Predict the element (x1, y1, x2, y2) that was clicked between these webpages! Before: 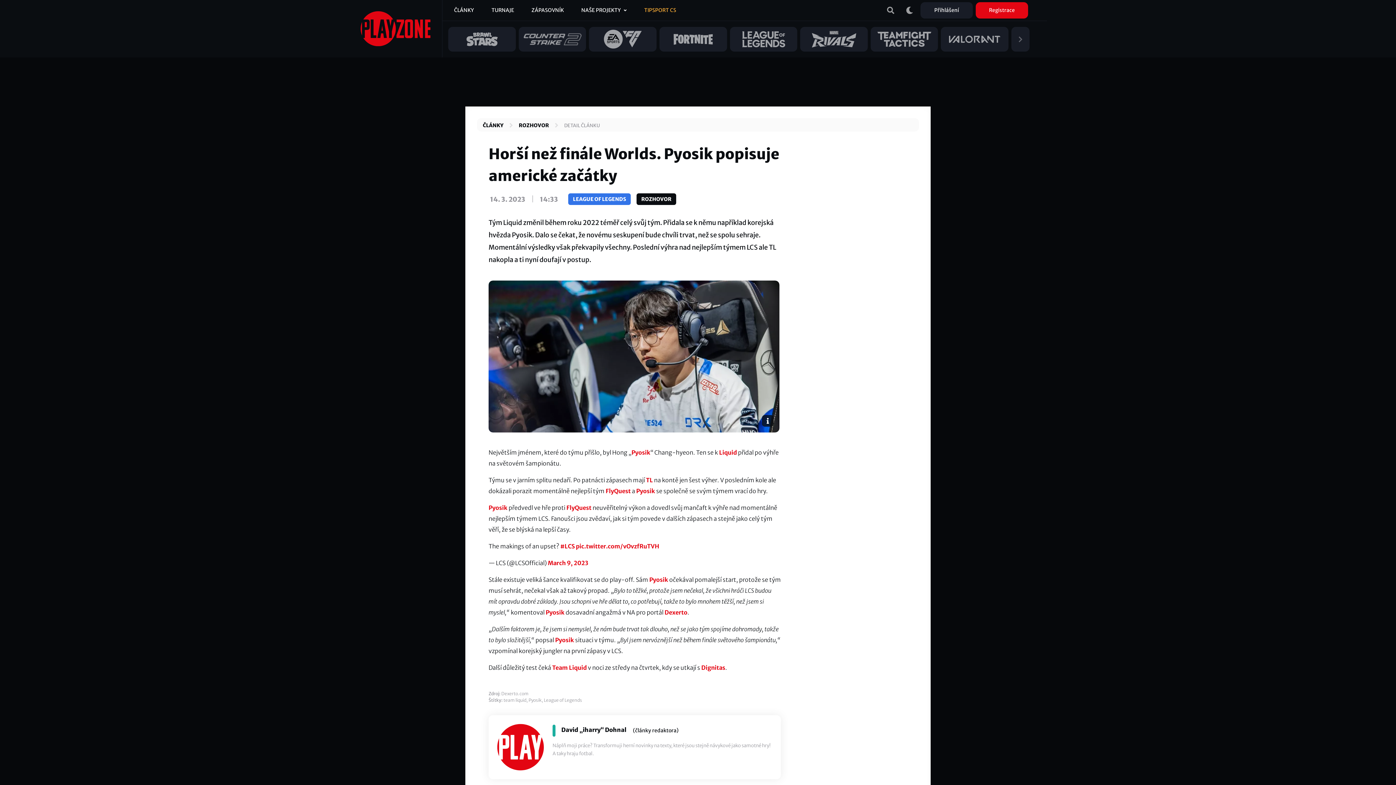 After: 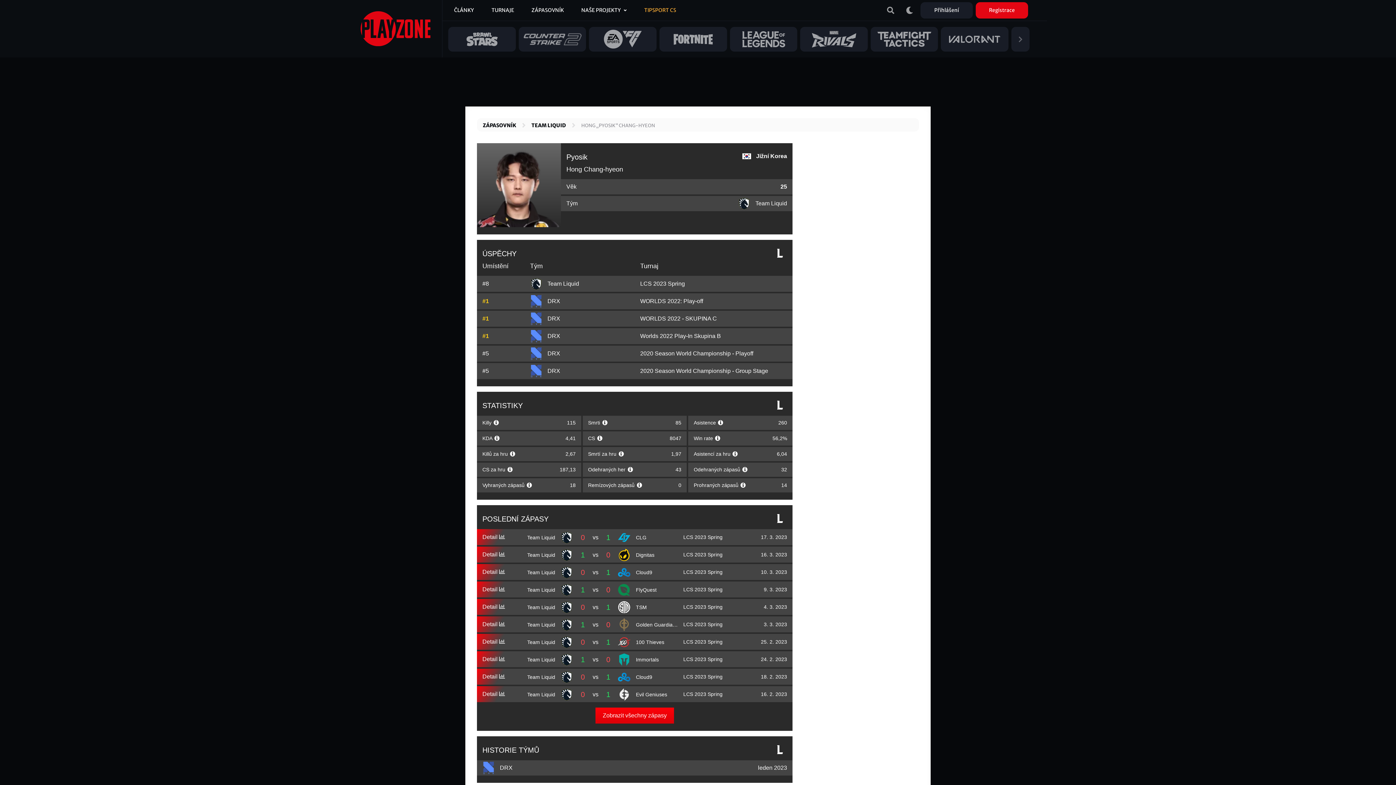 Action: bbox: (545, 608, 564, 616) label: Pyosik